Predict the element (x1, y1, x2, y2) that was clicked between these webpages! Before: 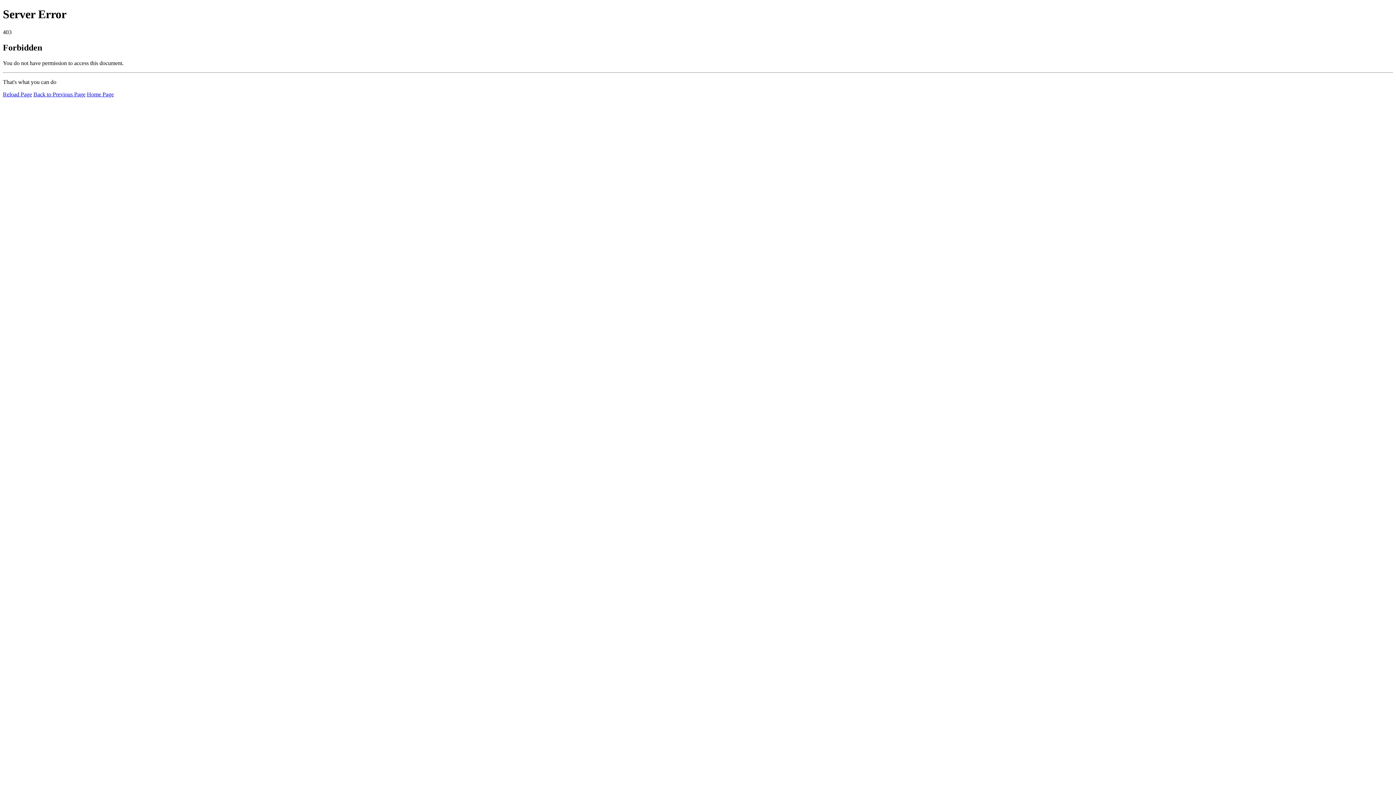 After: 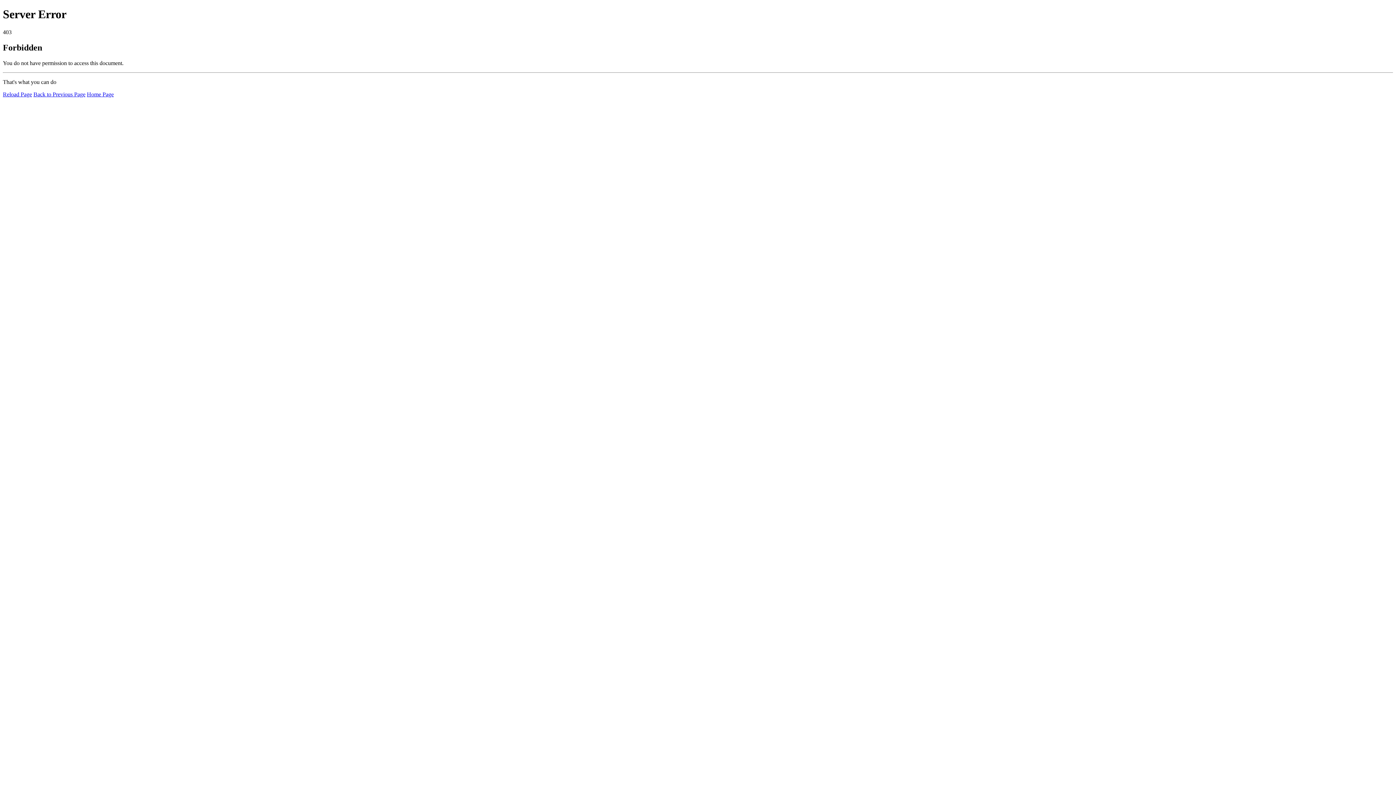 Action: bbox: (2, 91, 32, 97) label: Reload Page